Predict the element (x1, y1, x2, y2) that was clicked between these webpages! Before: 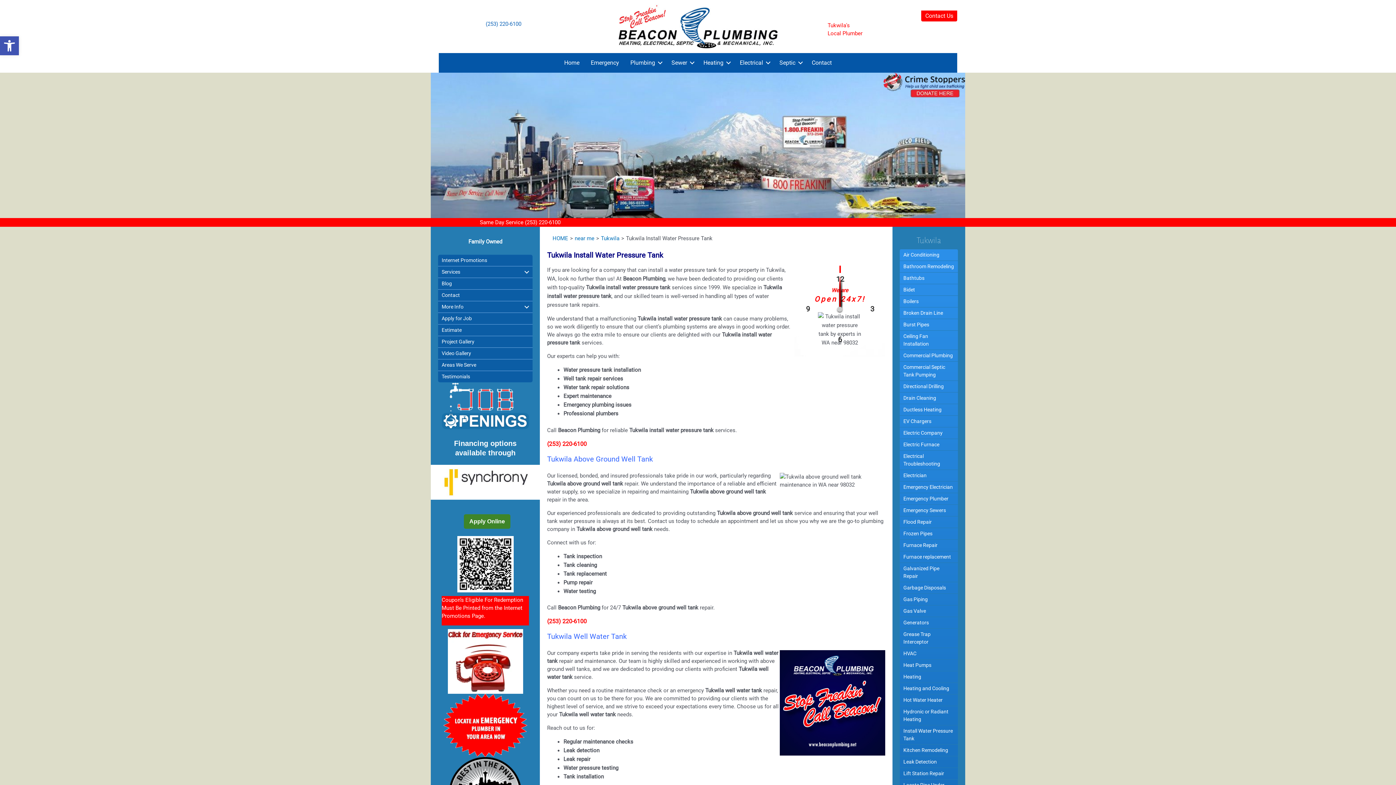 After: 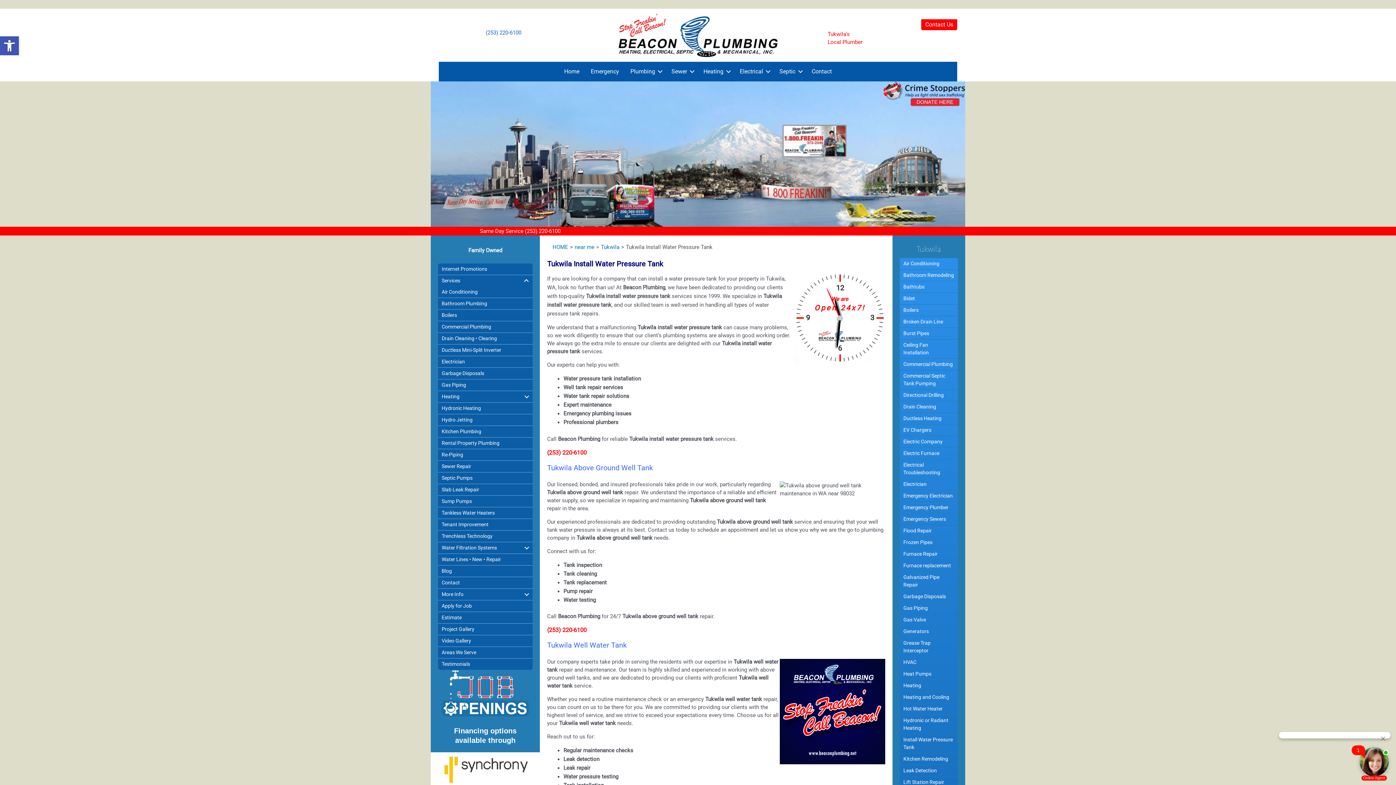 Action: bbox: (438, 266, 532, 277) label: Services